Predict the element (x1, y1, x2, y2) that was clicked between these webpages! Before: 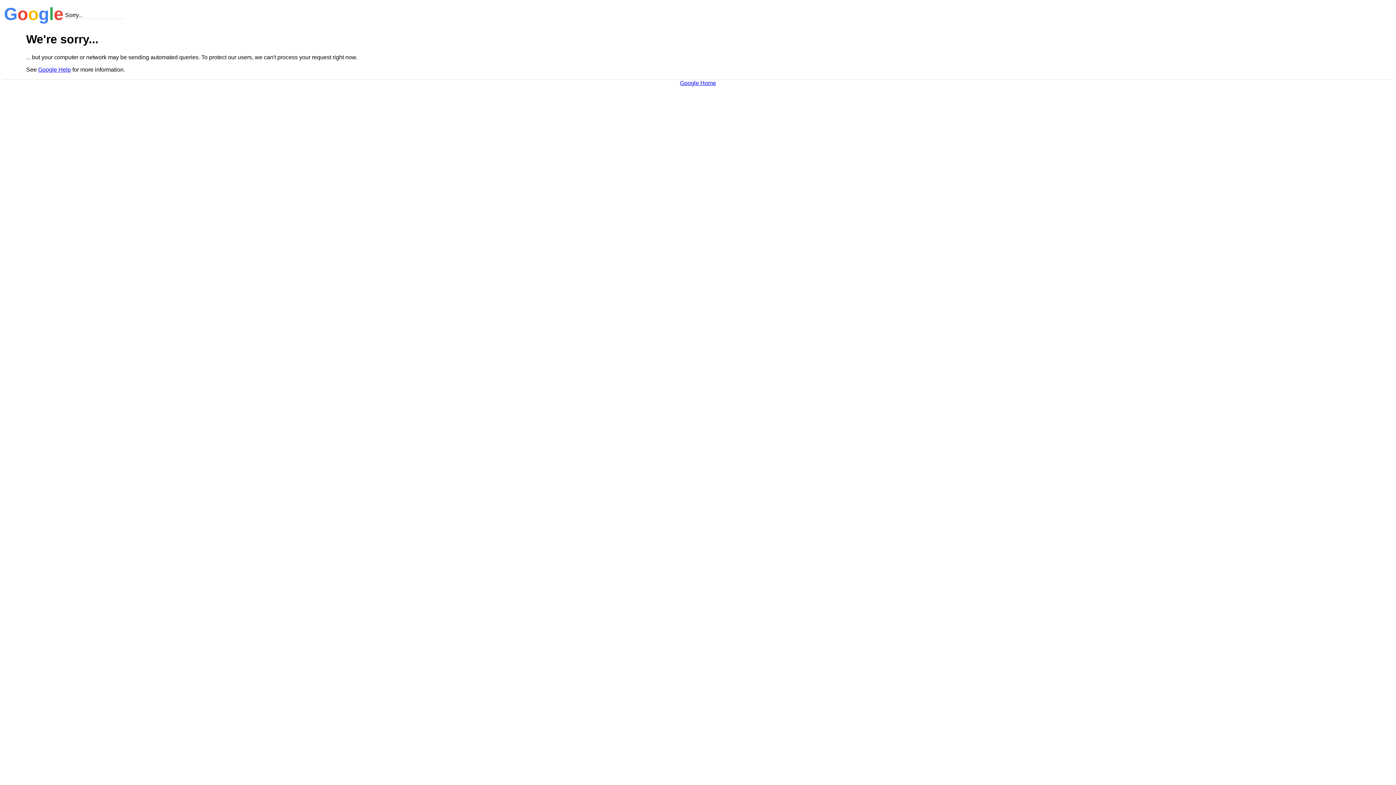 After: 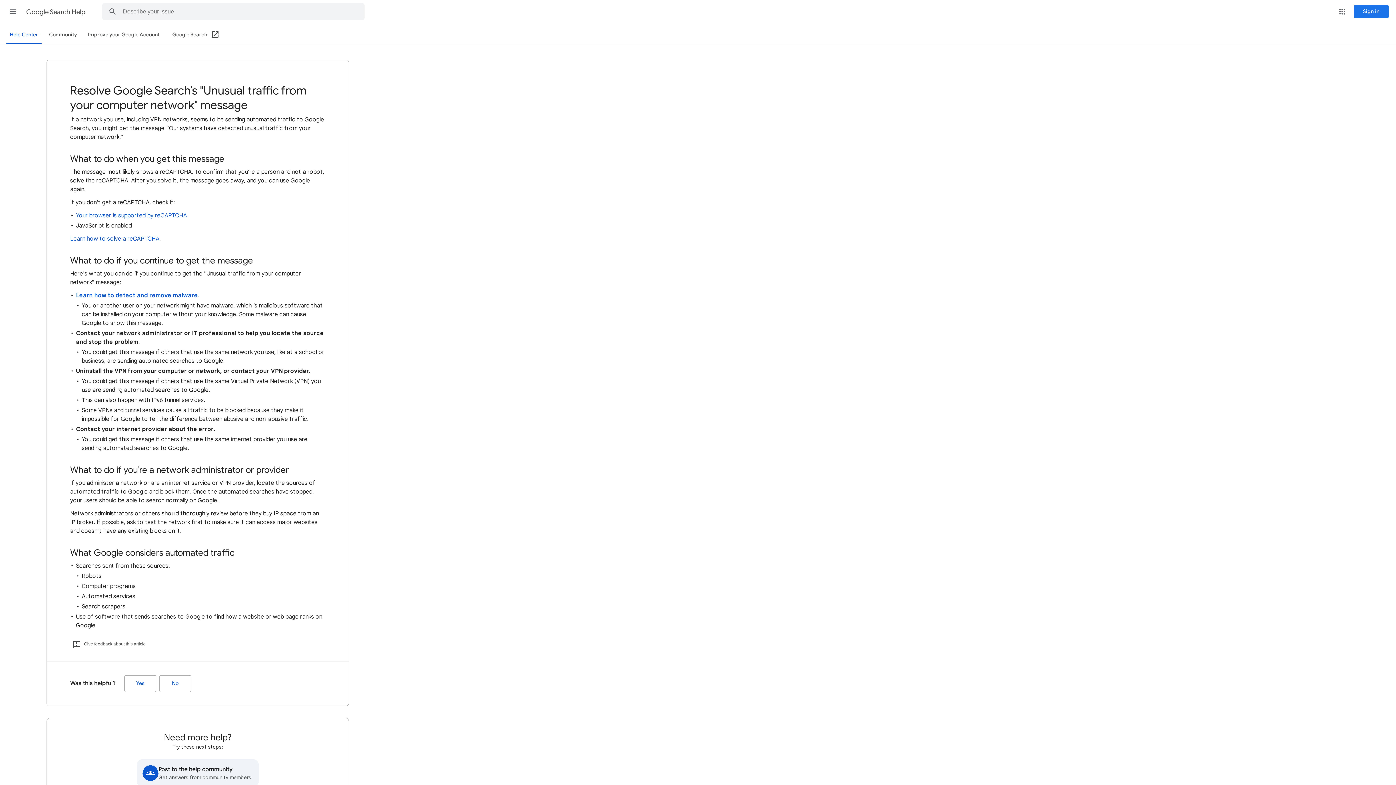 Action: label: Google Help bbox: (38, 66, 70, 72)